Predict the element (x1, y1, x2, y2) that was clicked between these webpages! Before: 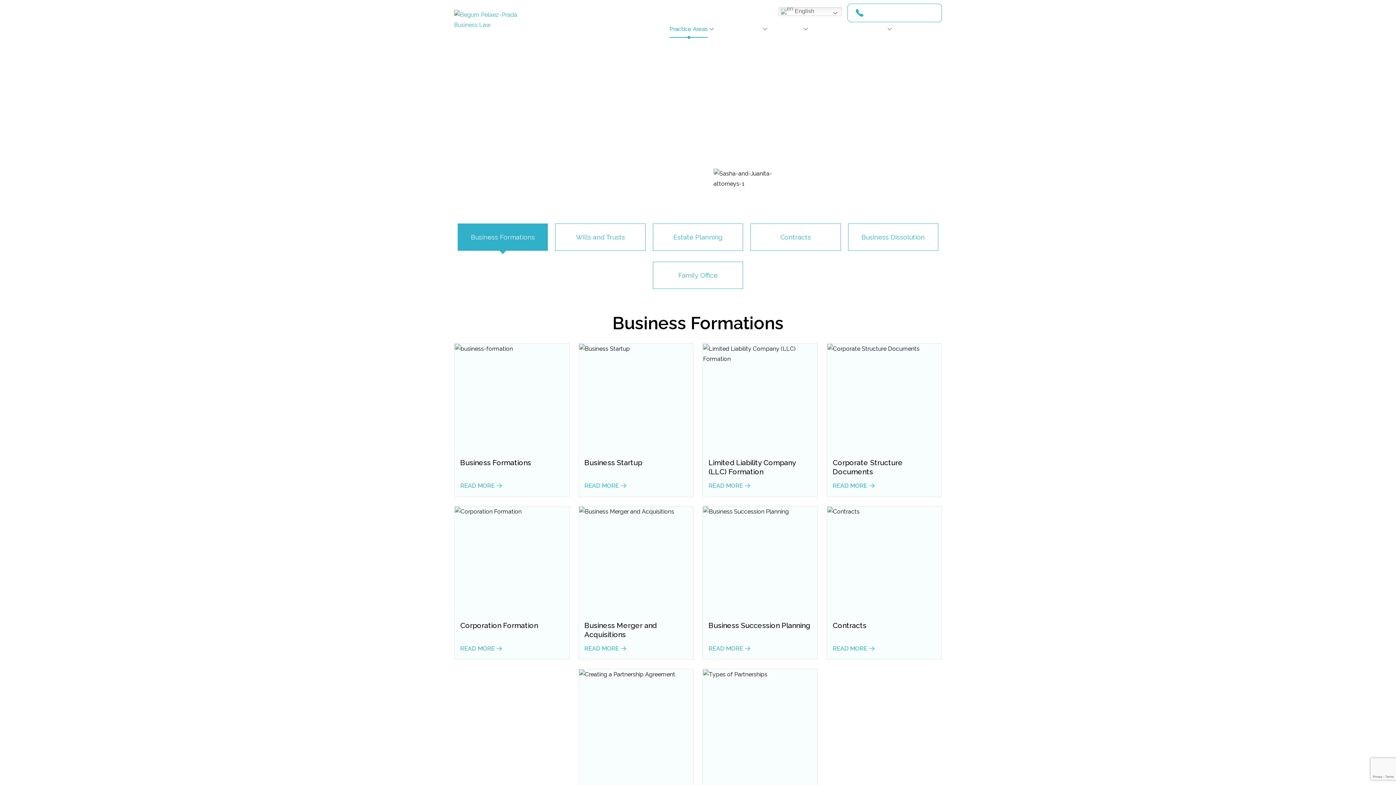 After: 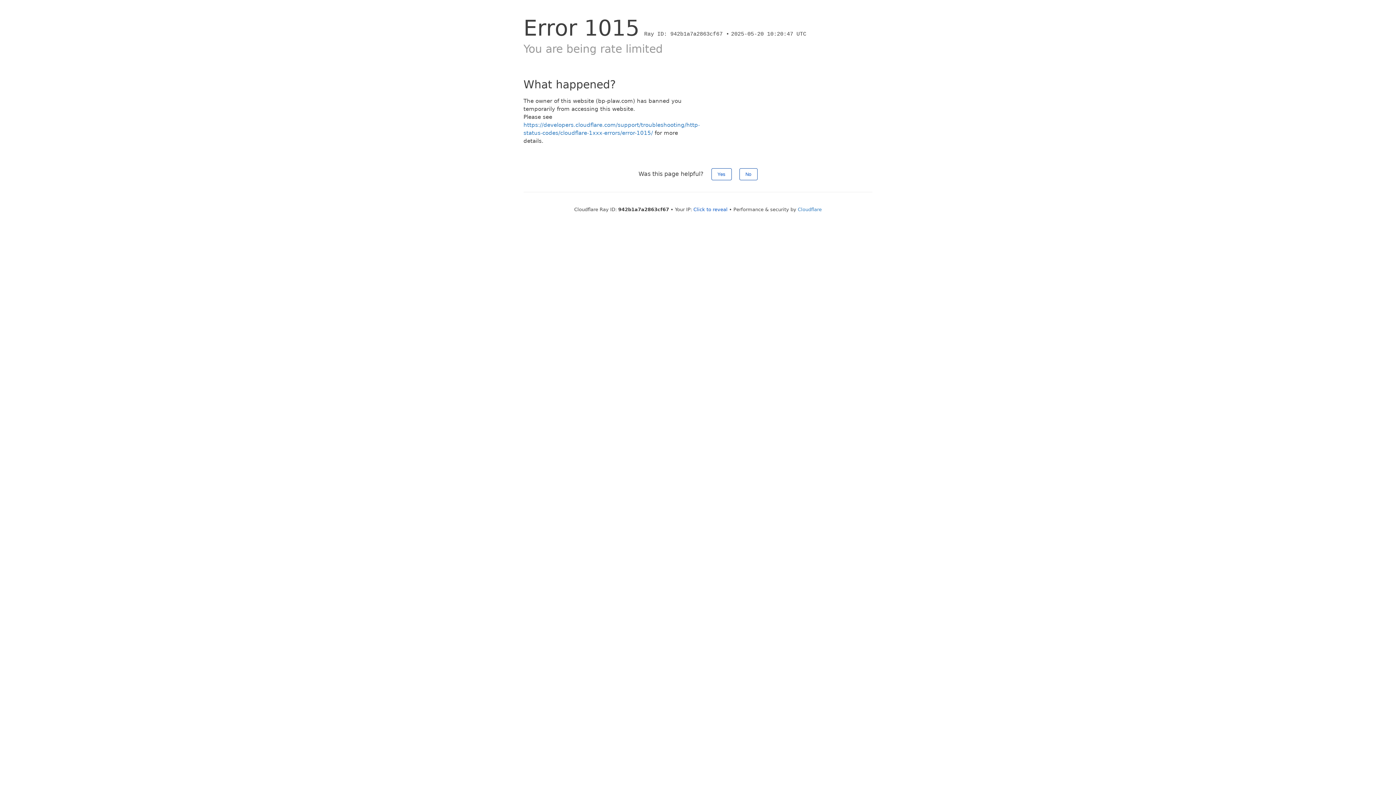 Action: bbox: (708, 482, 750, 490) label: READ MORE